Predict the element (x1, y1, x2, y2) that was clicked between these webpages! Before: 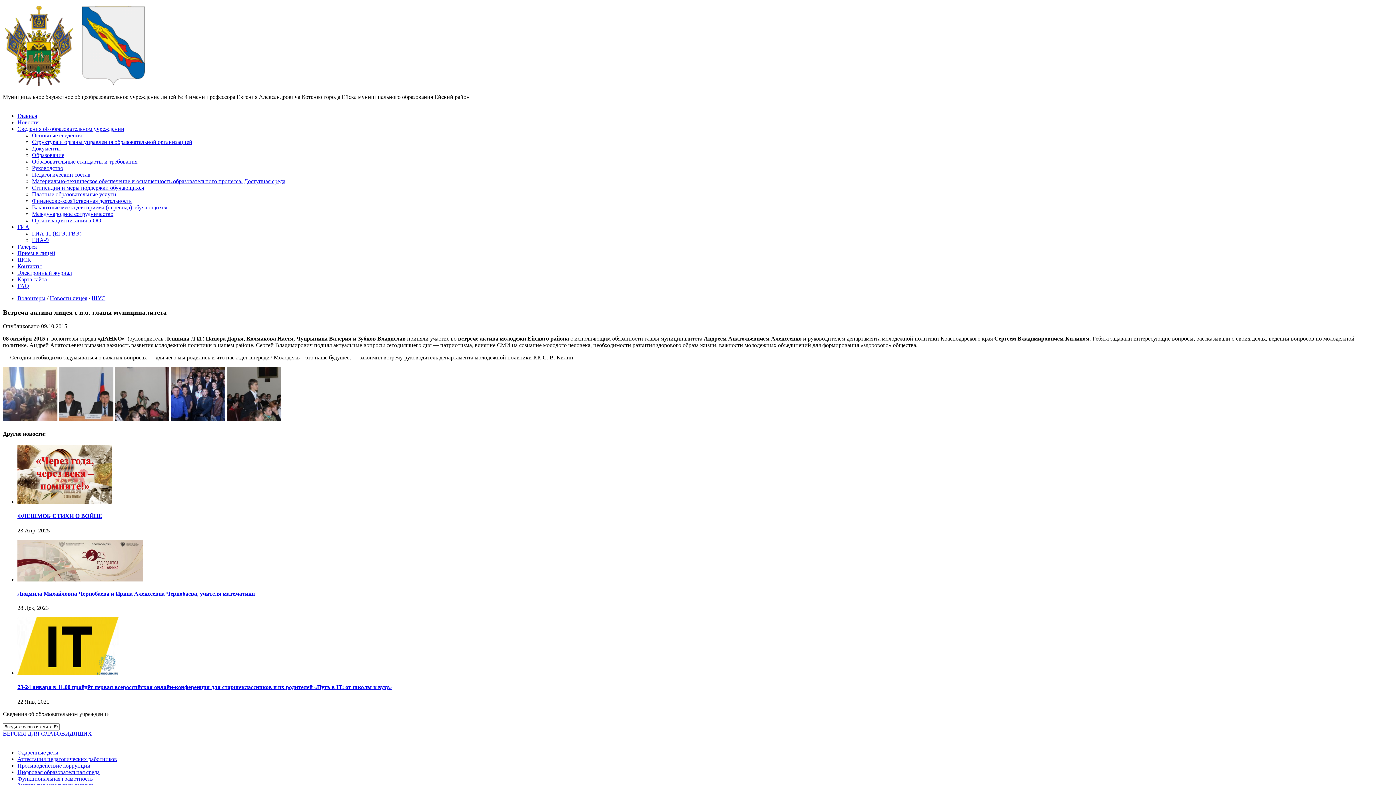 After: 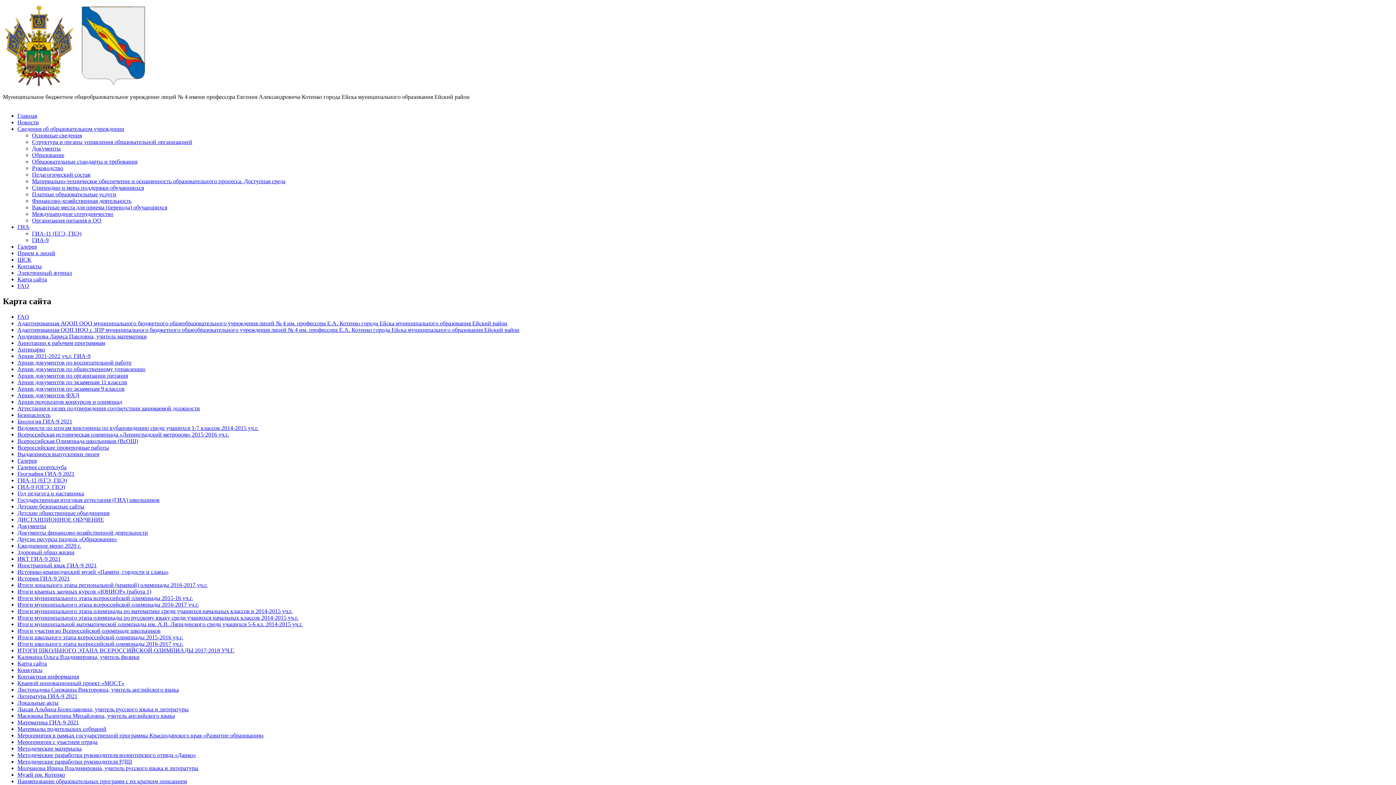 Action: label: Карта сайта bbox: (17, 276, 46, 282)